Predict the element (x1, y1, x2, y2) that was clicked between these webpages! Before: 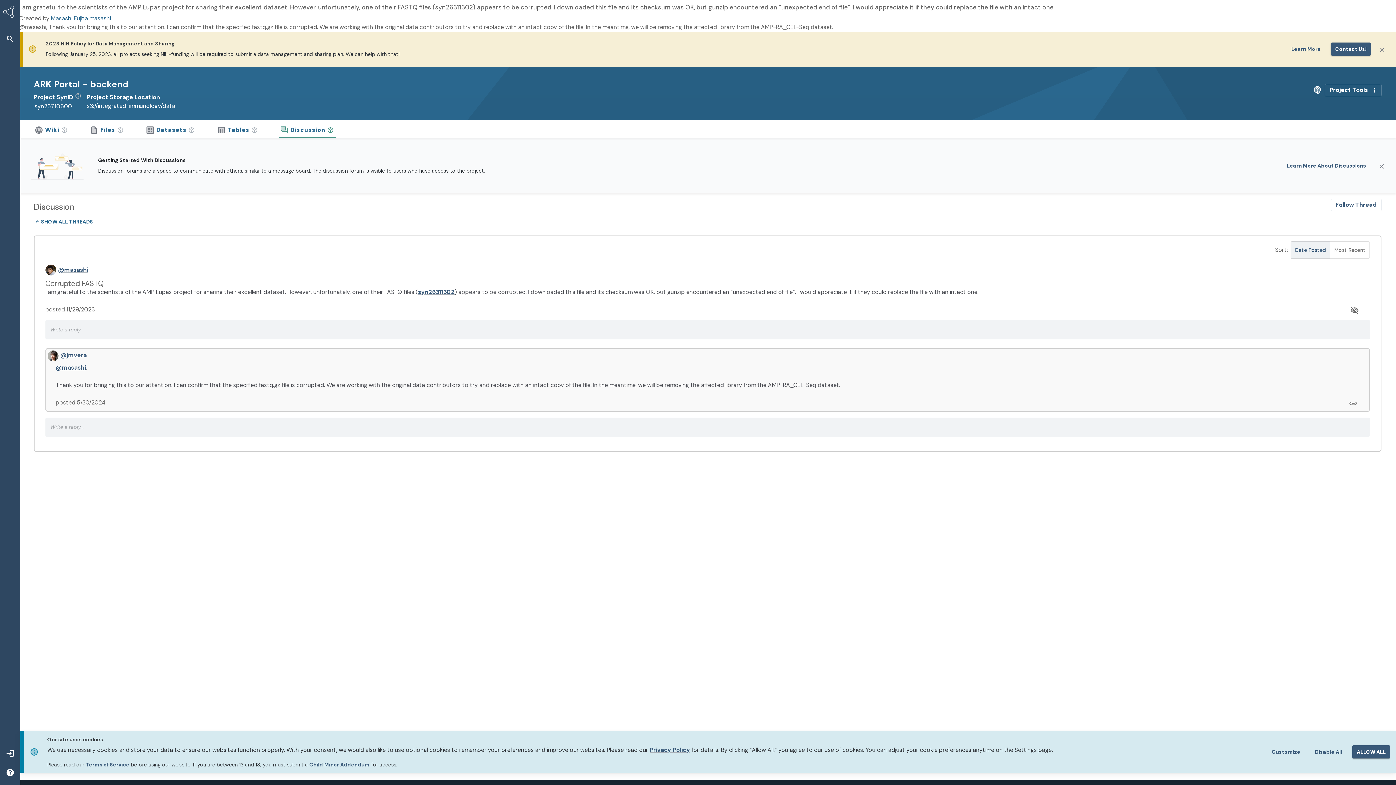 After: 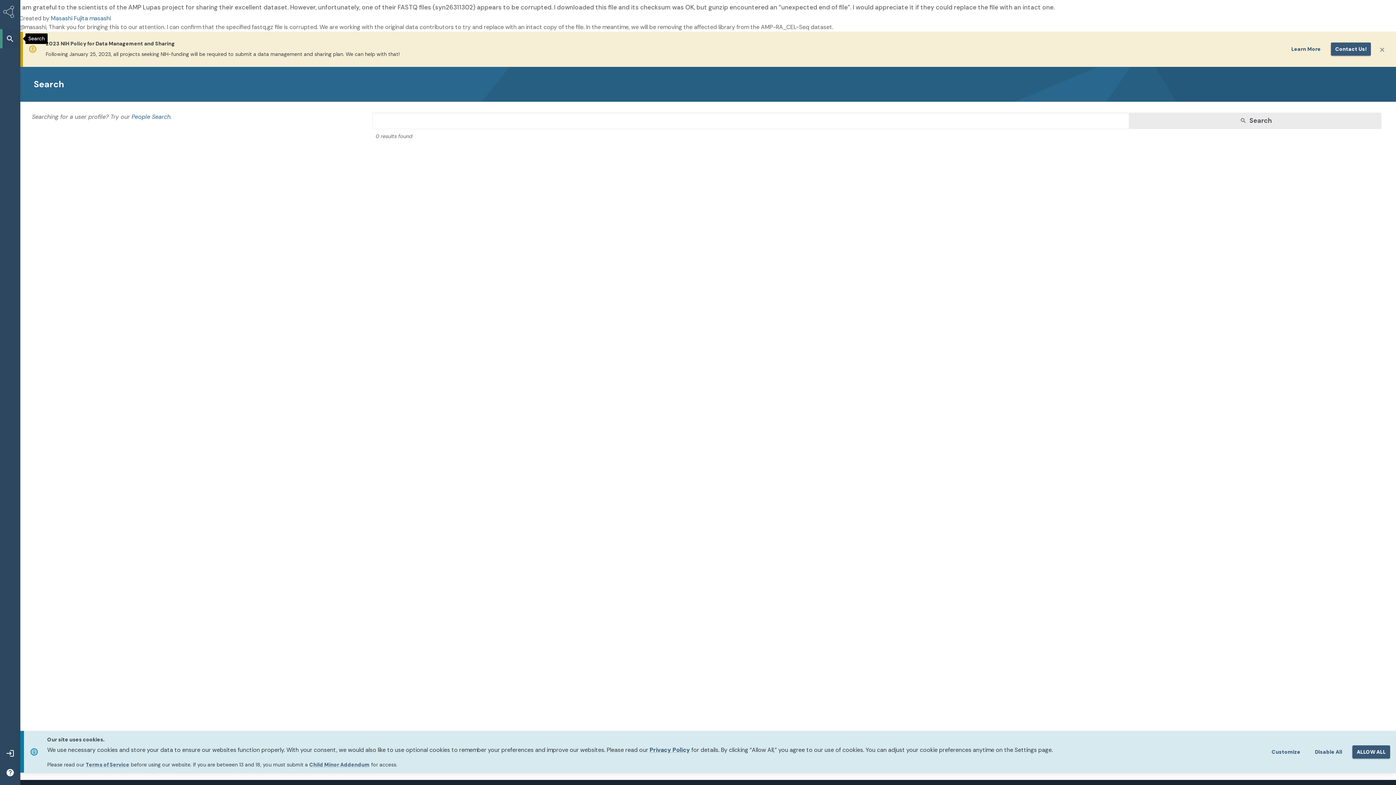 Action: bbox: (0, 29, 20, 48)